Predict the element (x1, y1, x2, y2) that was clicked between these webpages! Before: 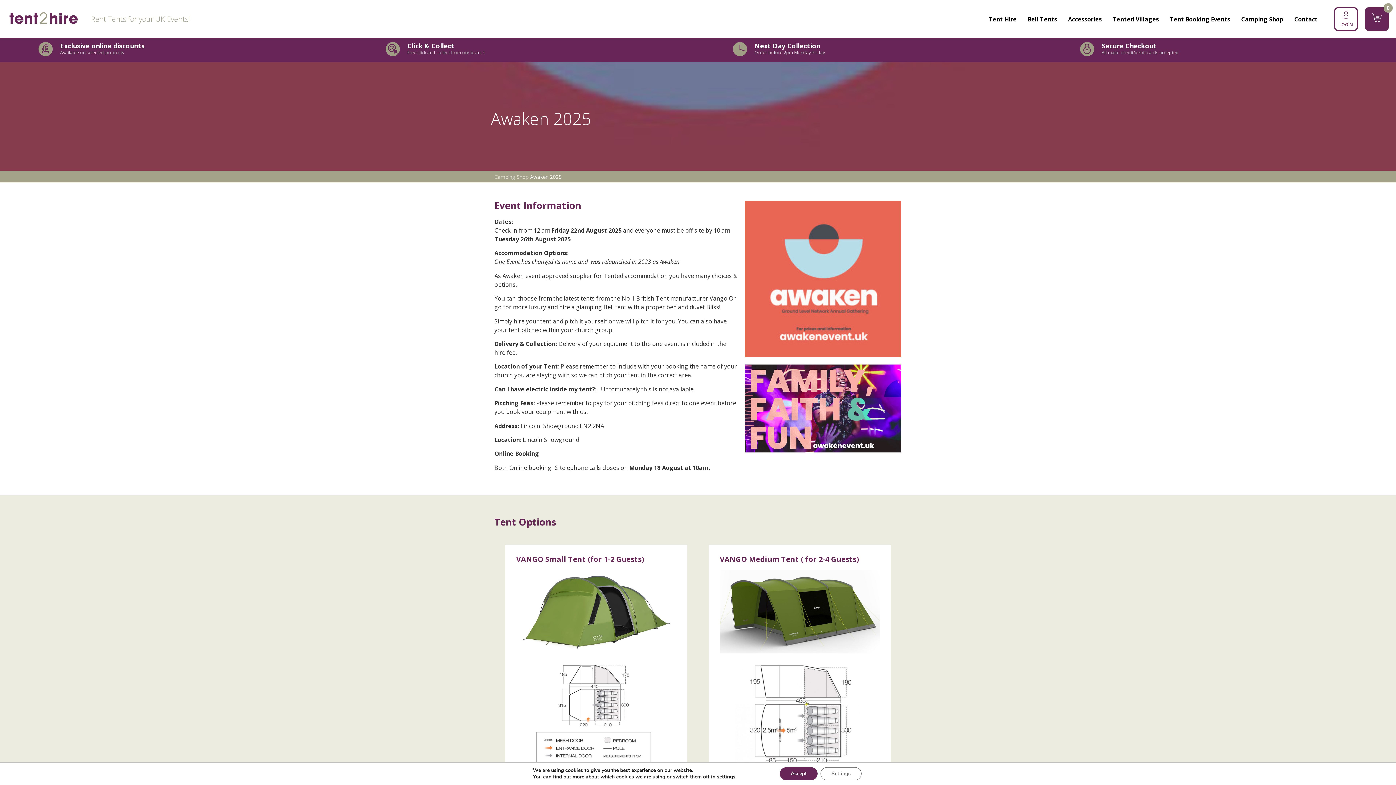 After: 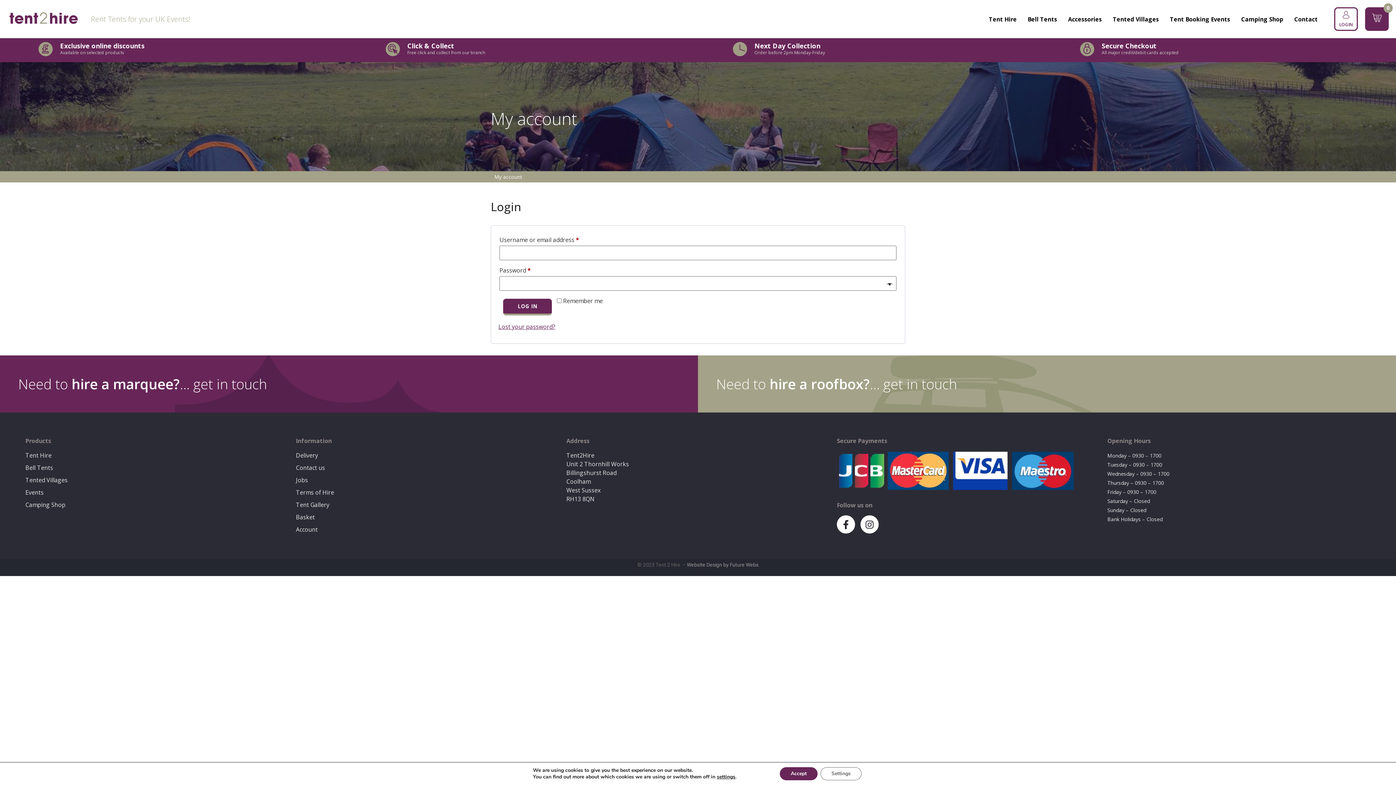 Action: bbox: (1337, 12, 1355, 28) label: LOGIN